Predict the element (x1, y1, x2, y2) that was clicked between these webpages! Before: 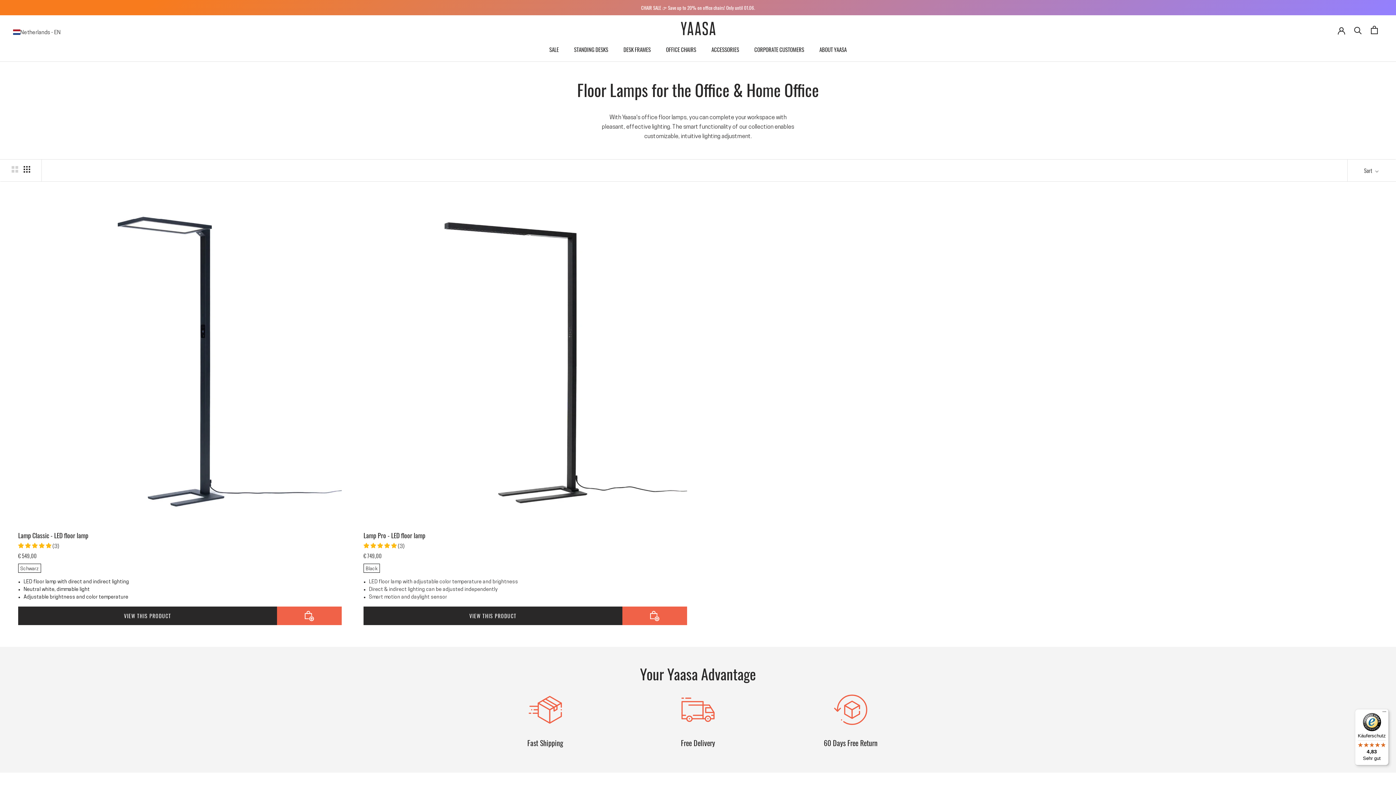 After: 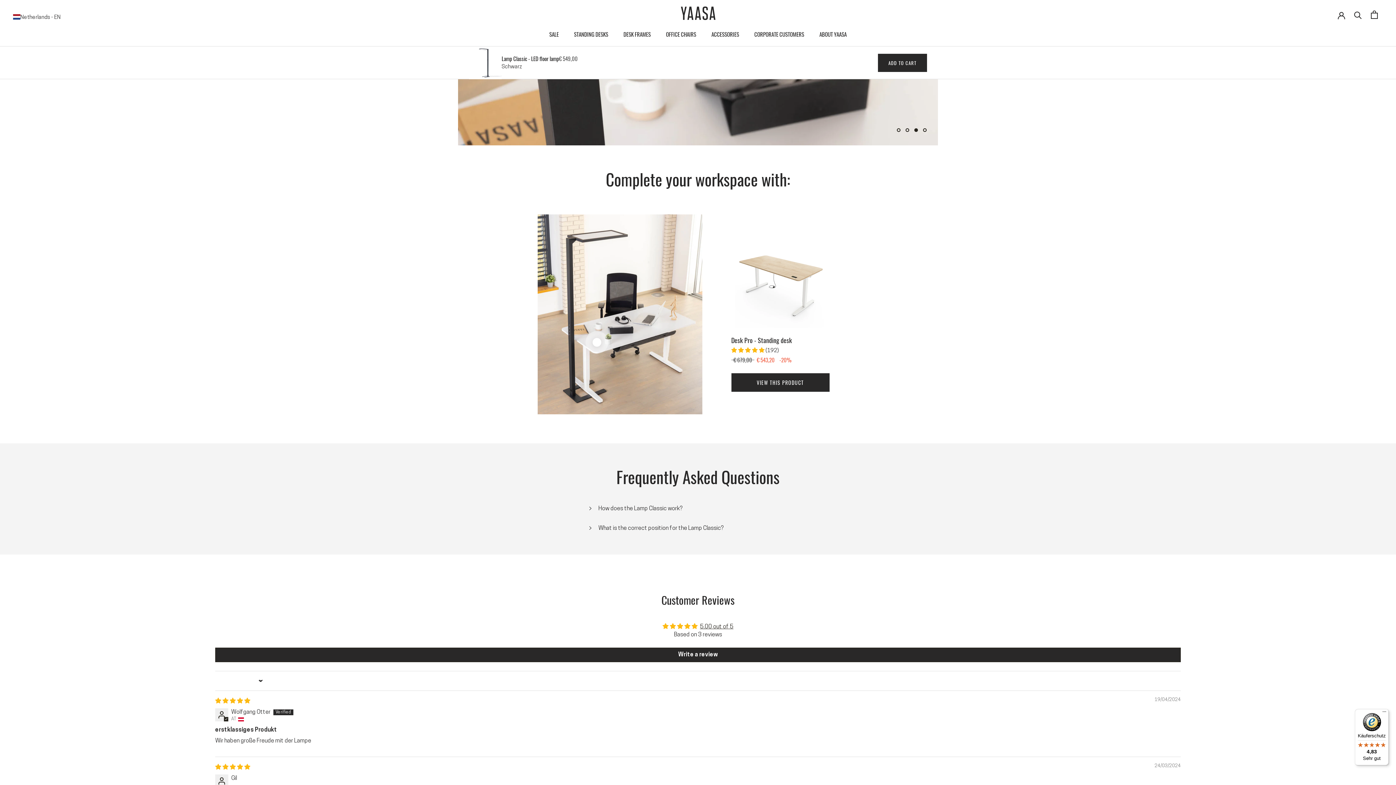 Action: label: (3) bbox: (18, 541, 59, 551)